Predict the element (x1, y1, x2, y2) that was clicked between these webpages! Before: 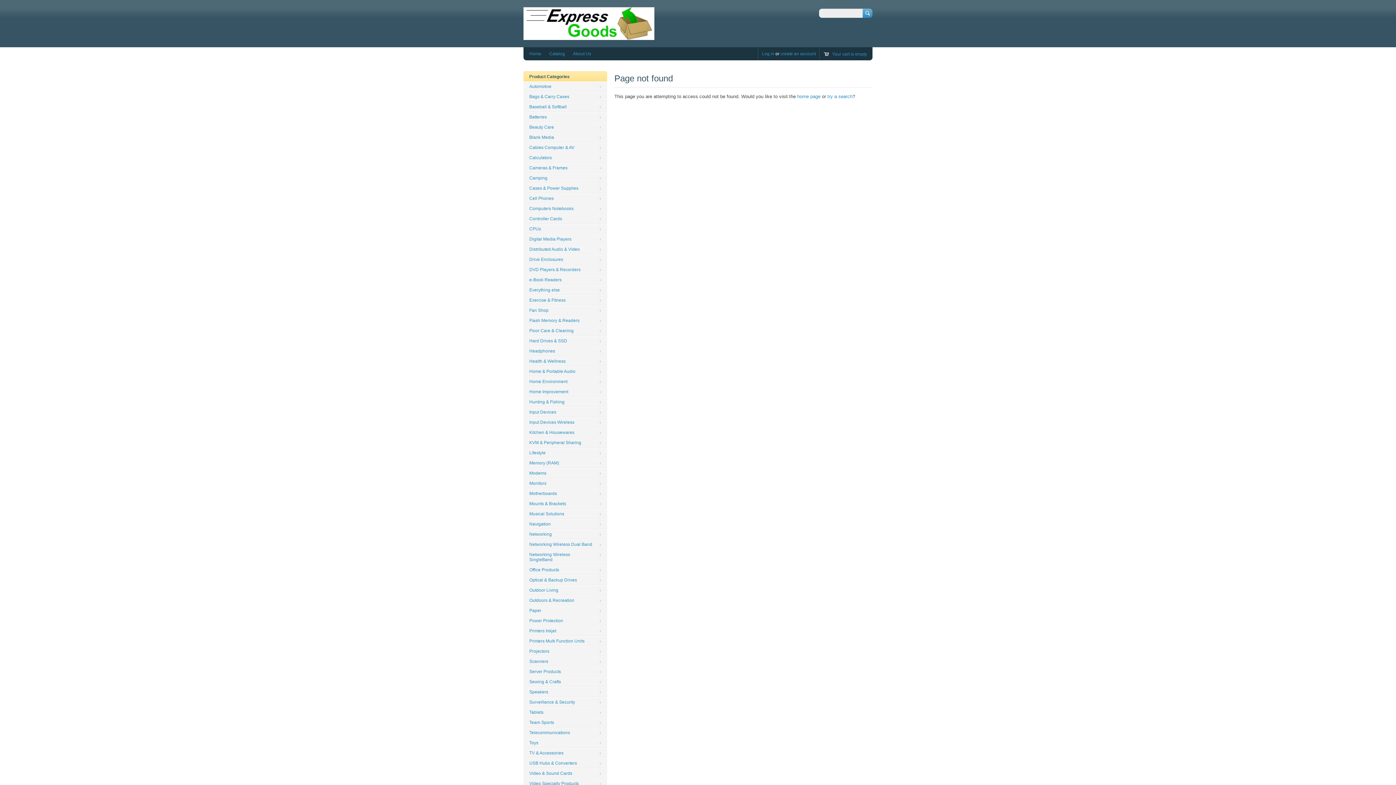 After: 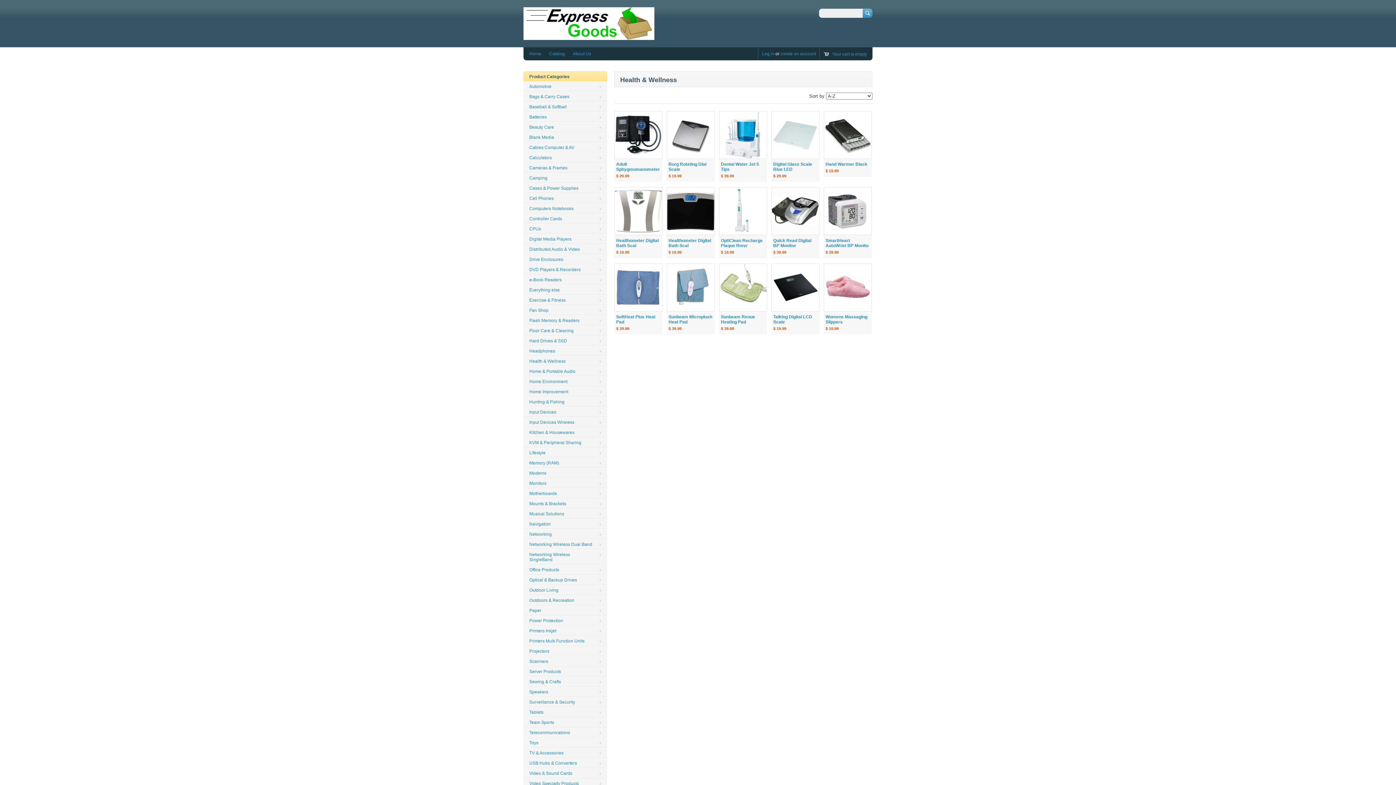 Action: label: Health & Wellness bbox: (523, 356, 607, 366)